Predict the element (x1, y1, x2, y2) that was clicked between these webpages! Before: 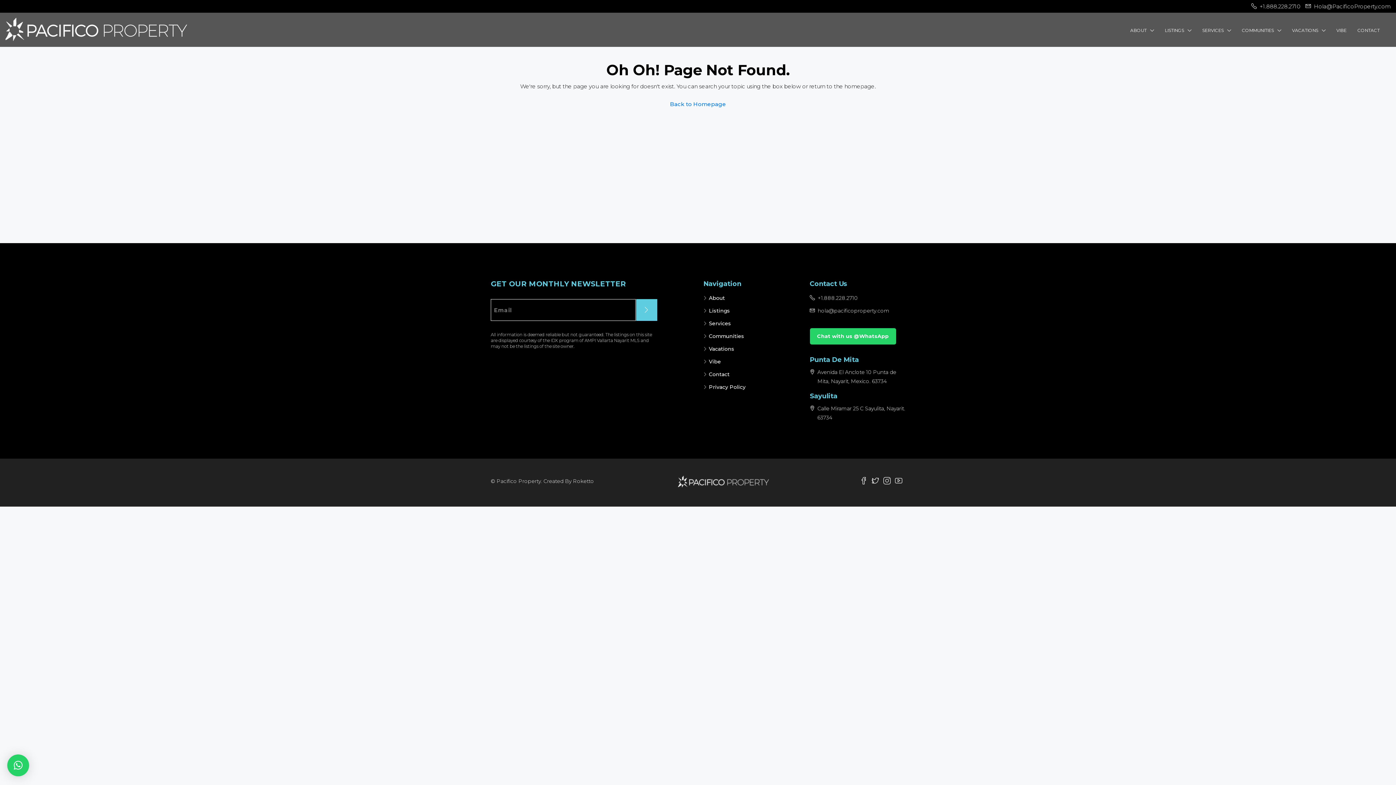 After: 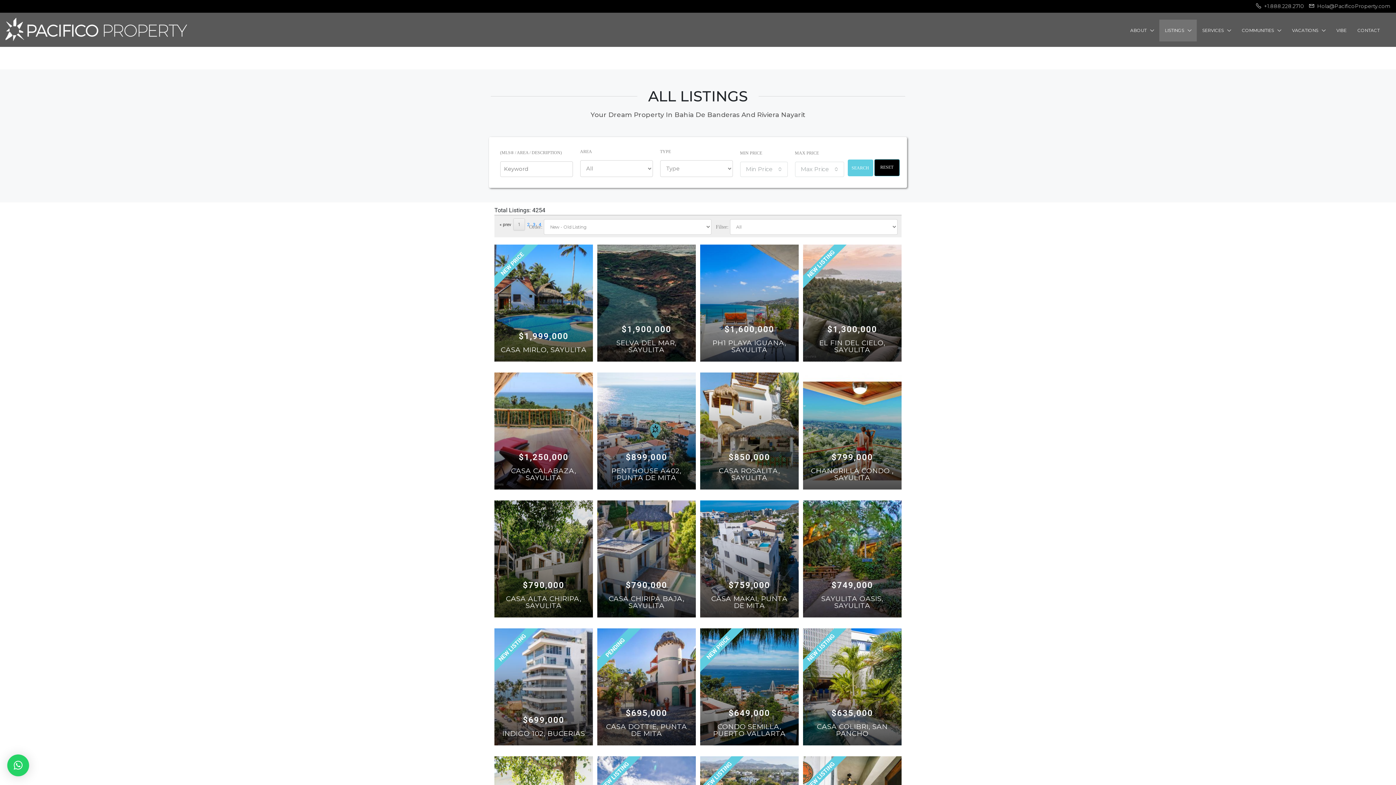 Action: label: LISTINGS bbox: (1159, 19, 1197, 41)